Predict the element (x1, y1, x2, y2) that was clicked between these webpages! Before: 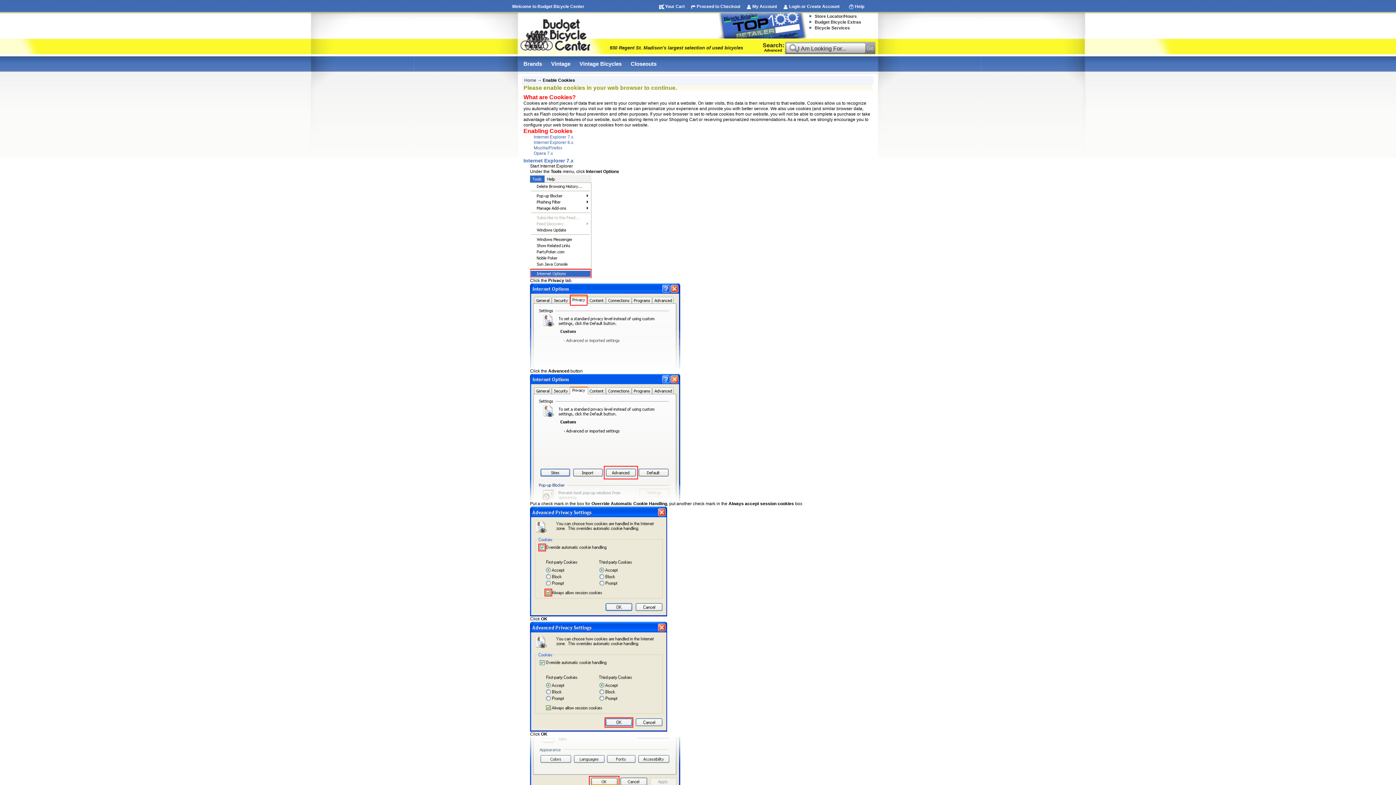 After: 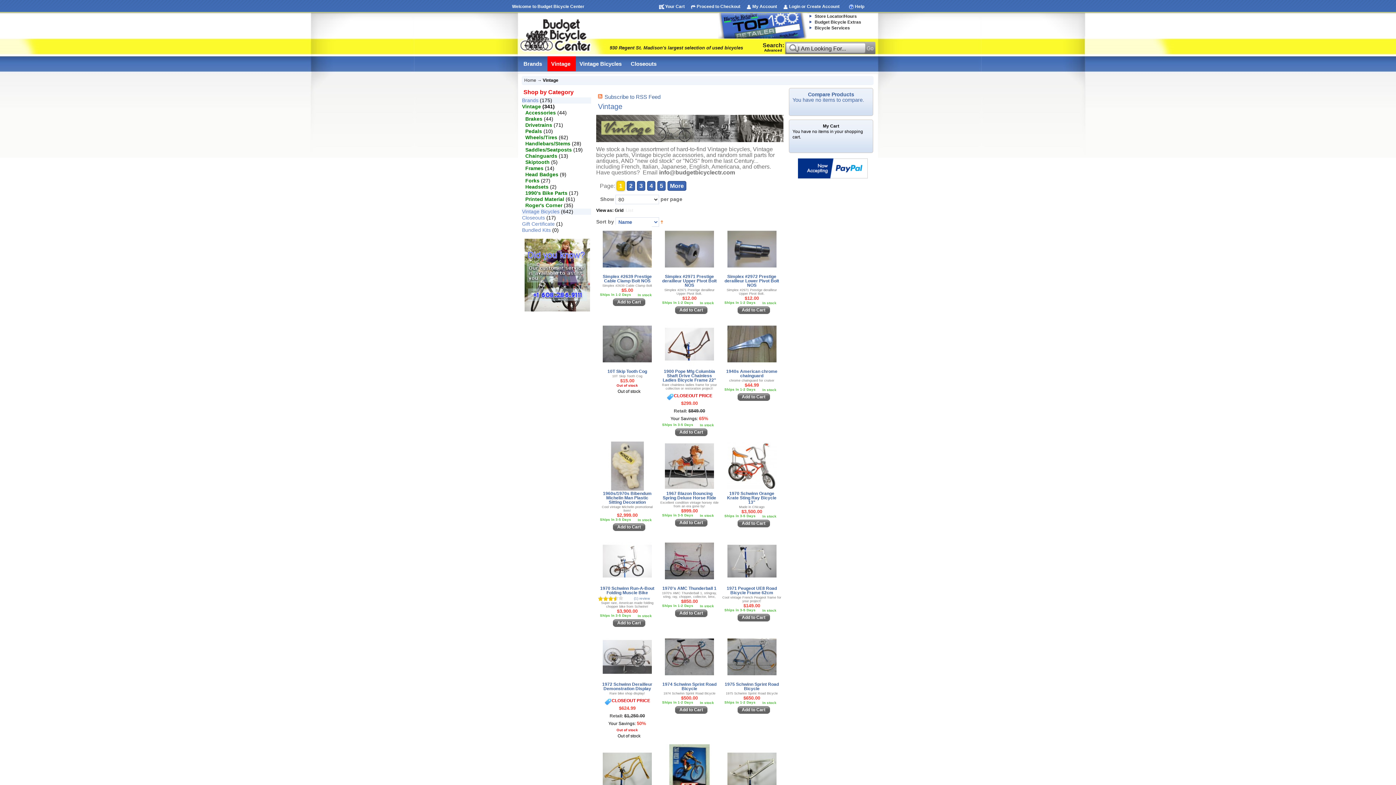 Action: label: Vintage bbox: (547, 56, 574, 71)